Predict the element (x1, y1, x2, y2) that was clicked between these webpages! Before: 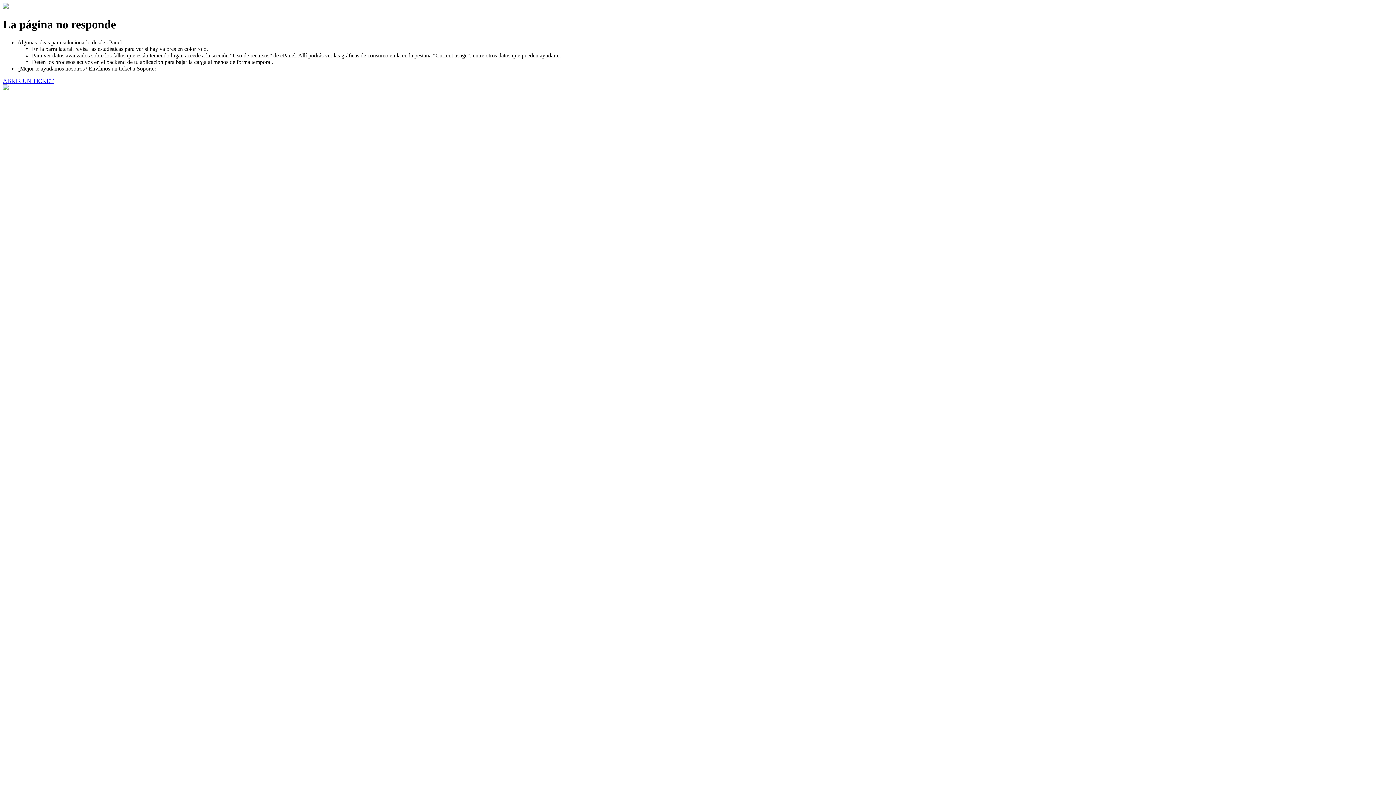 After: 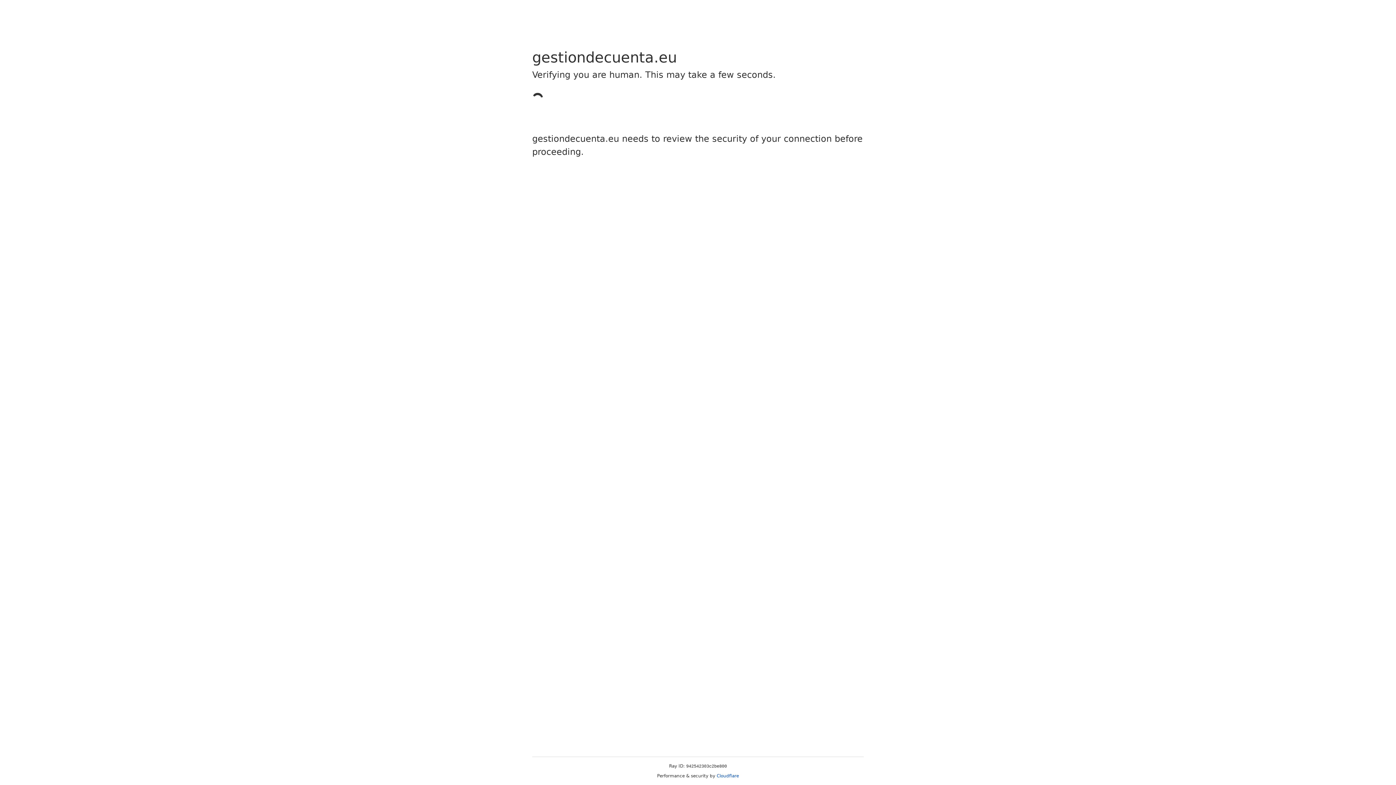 Action: label: ABRIR UN TICKET bbox: (2, 77, 53, 83)